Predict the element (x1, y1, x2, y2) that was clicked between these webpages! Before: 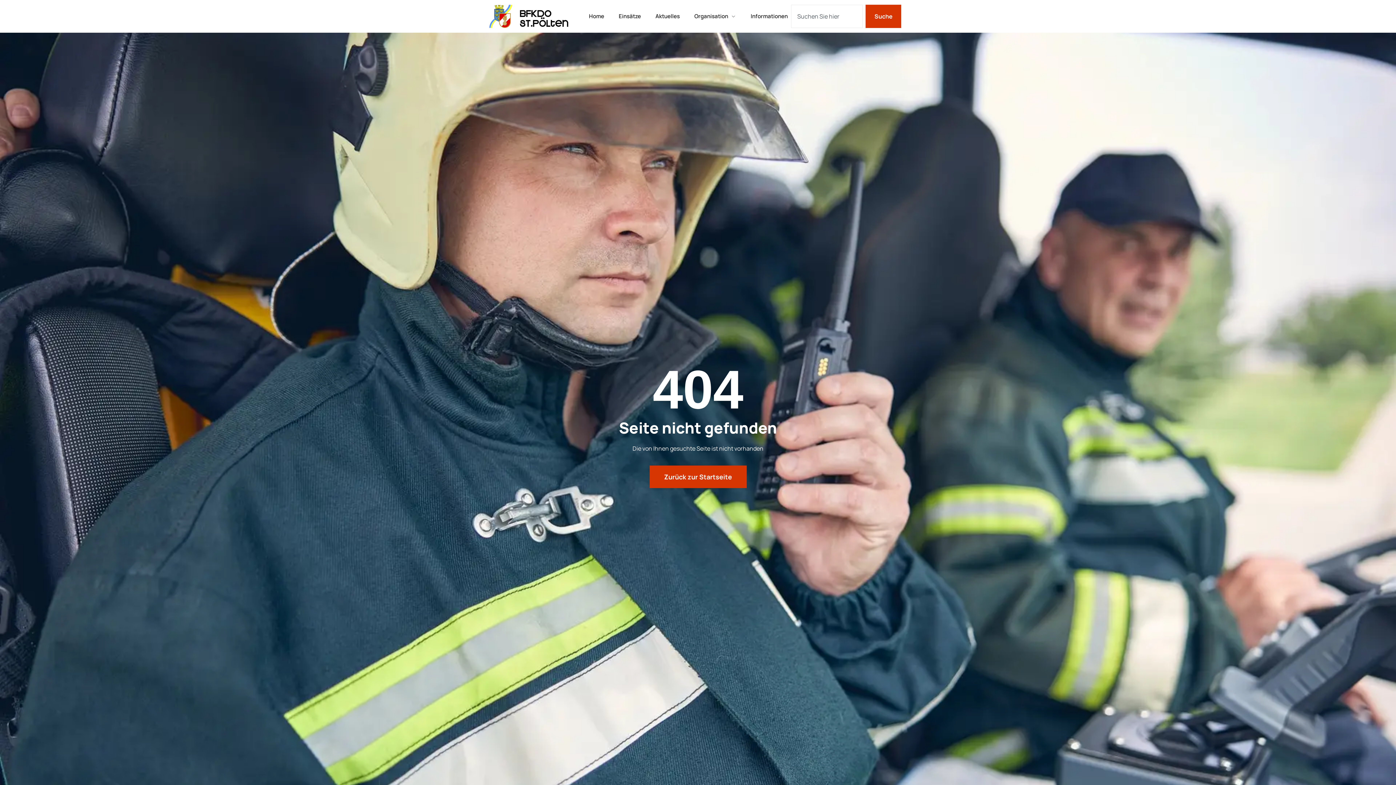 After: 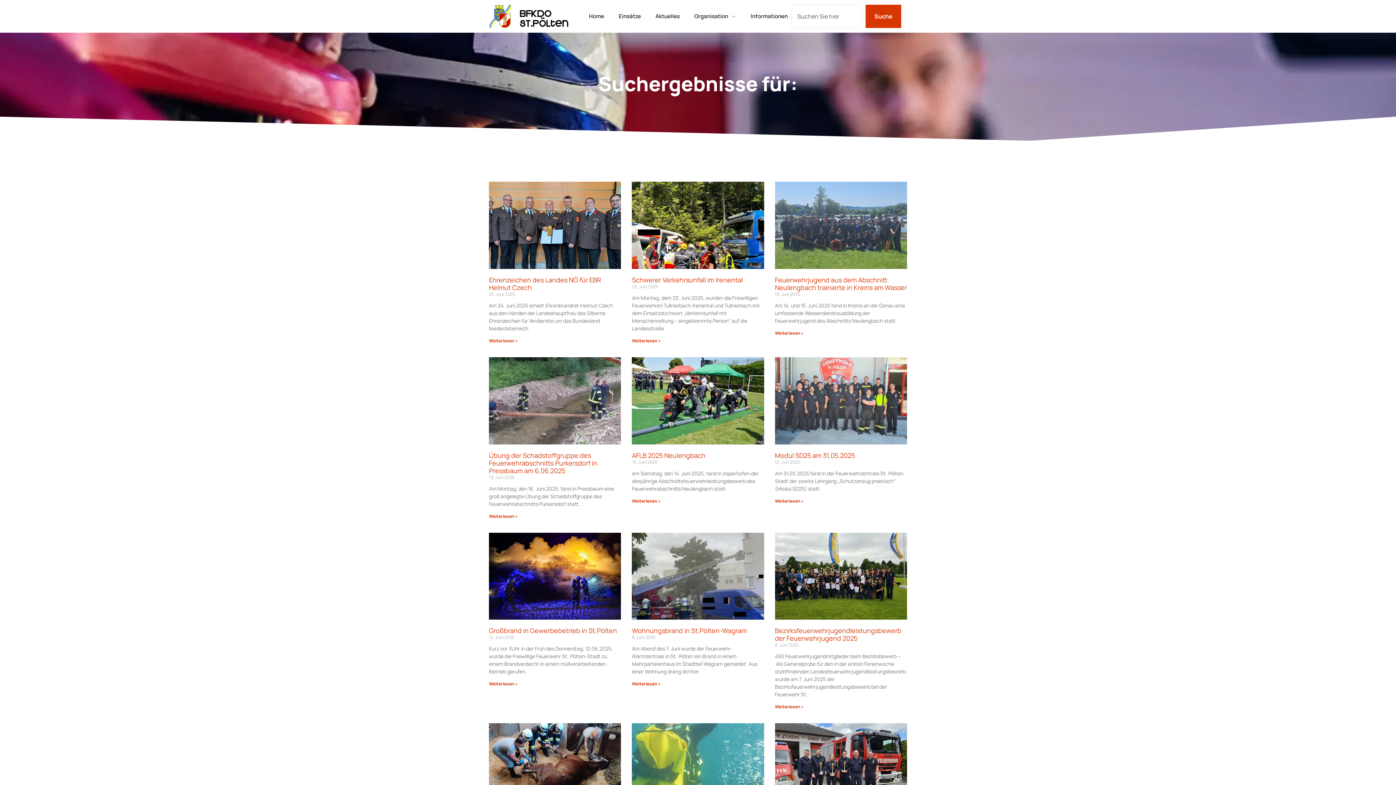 Action: label: Suche bbox: (865, 4, 901, 28)